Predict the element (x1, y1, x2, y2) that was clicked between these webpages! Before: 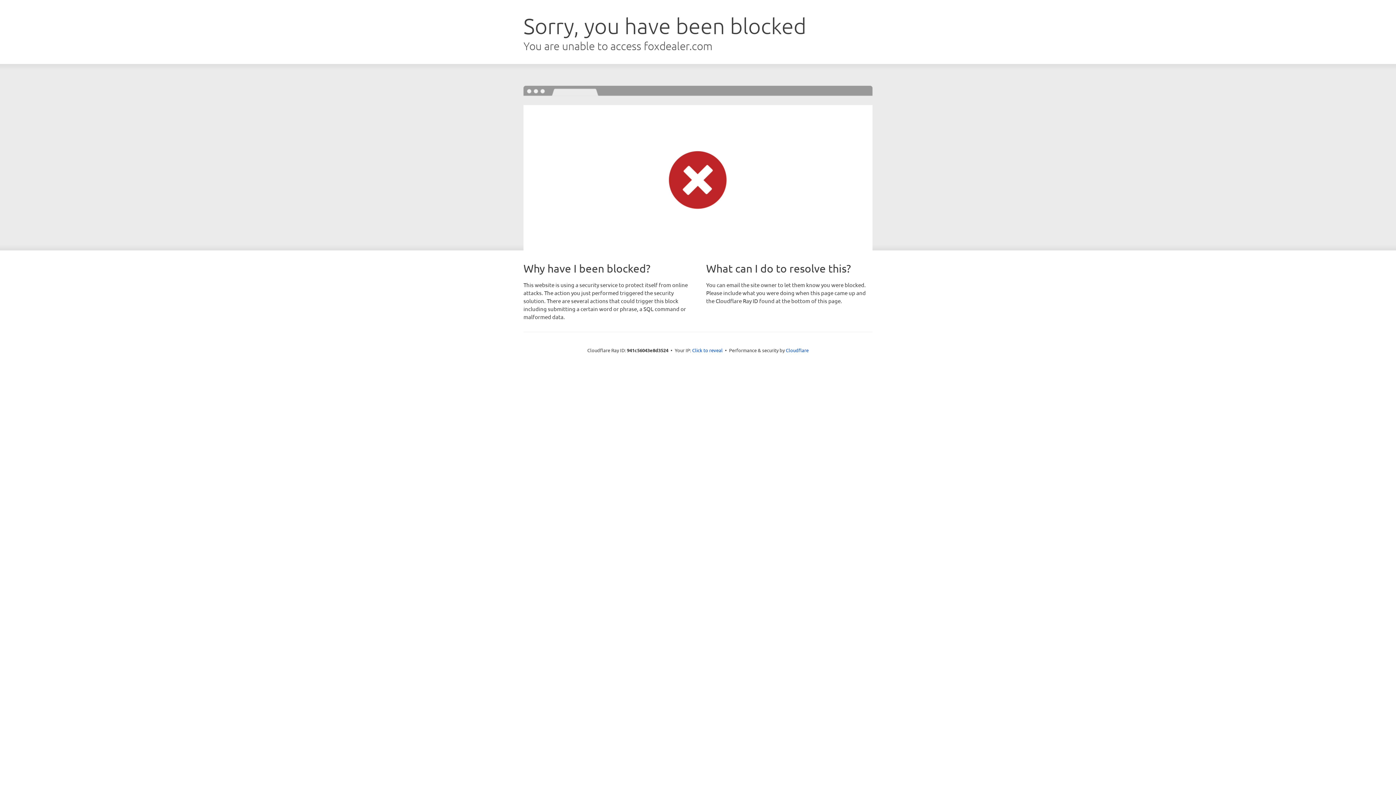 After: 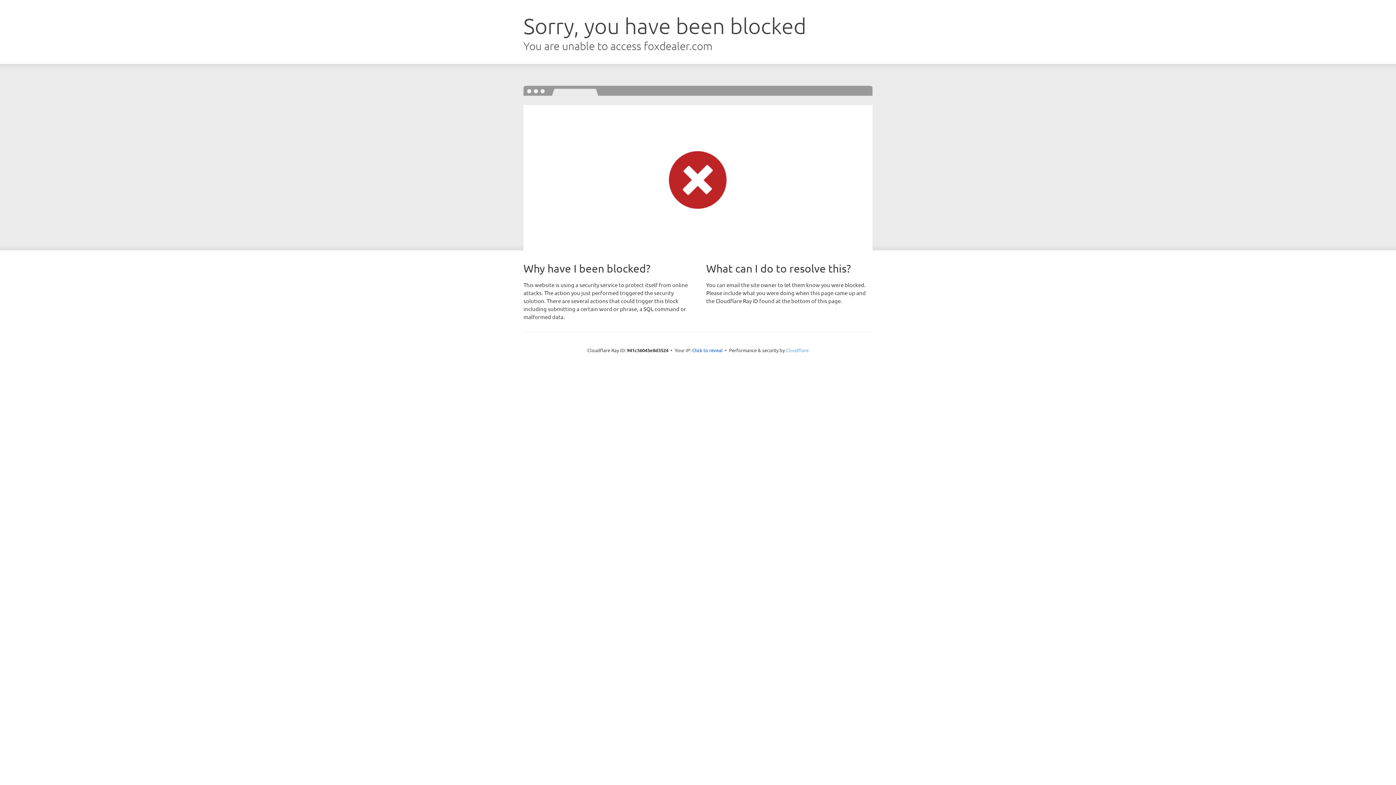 Action: bbox: (786, 347, 808, 353) label: Cloudflare